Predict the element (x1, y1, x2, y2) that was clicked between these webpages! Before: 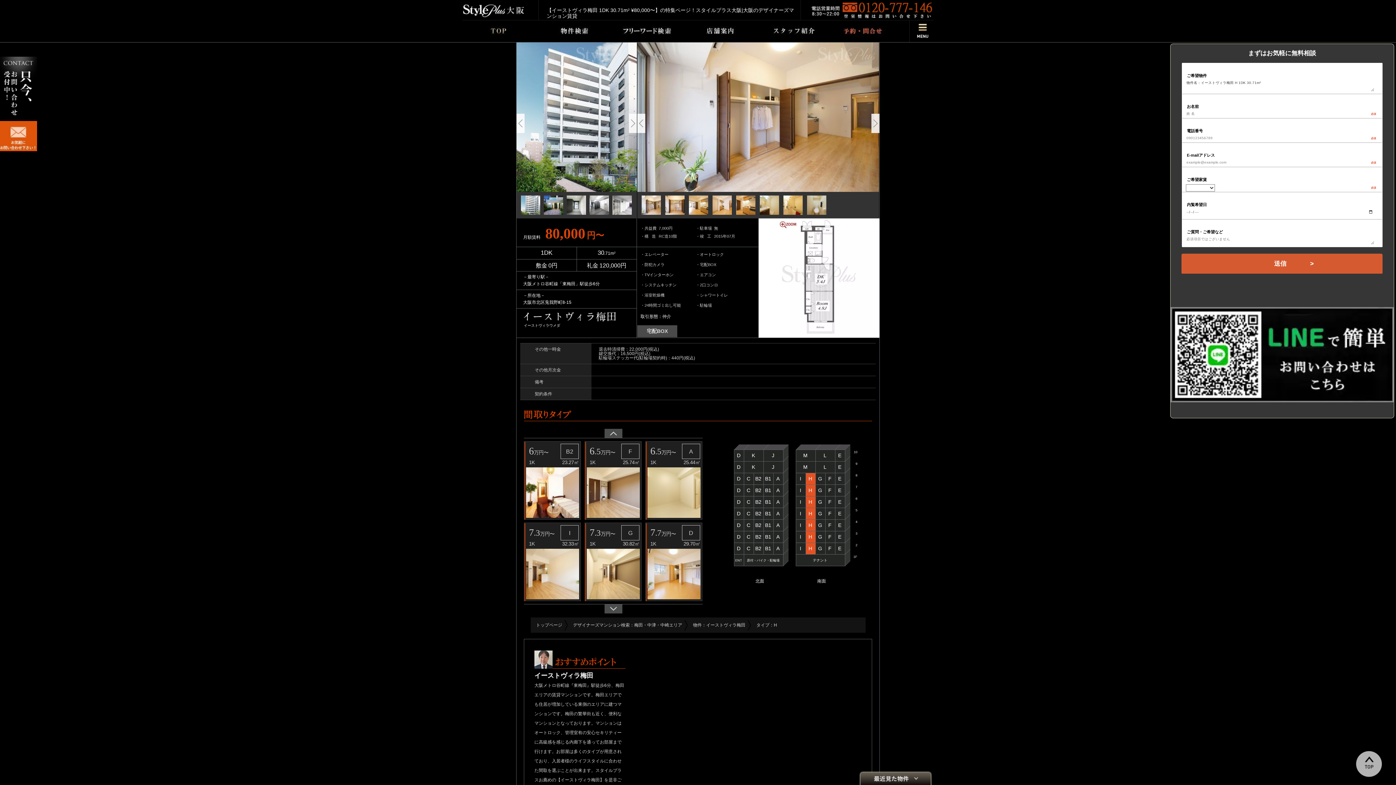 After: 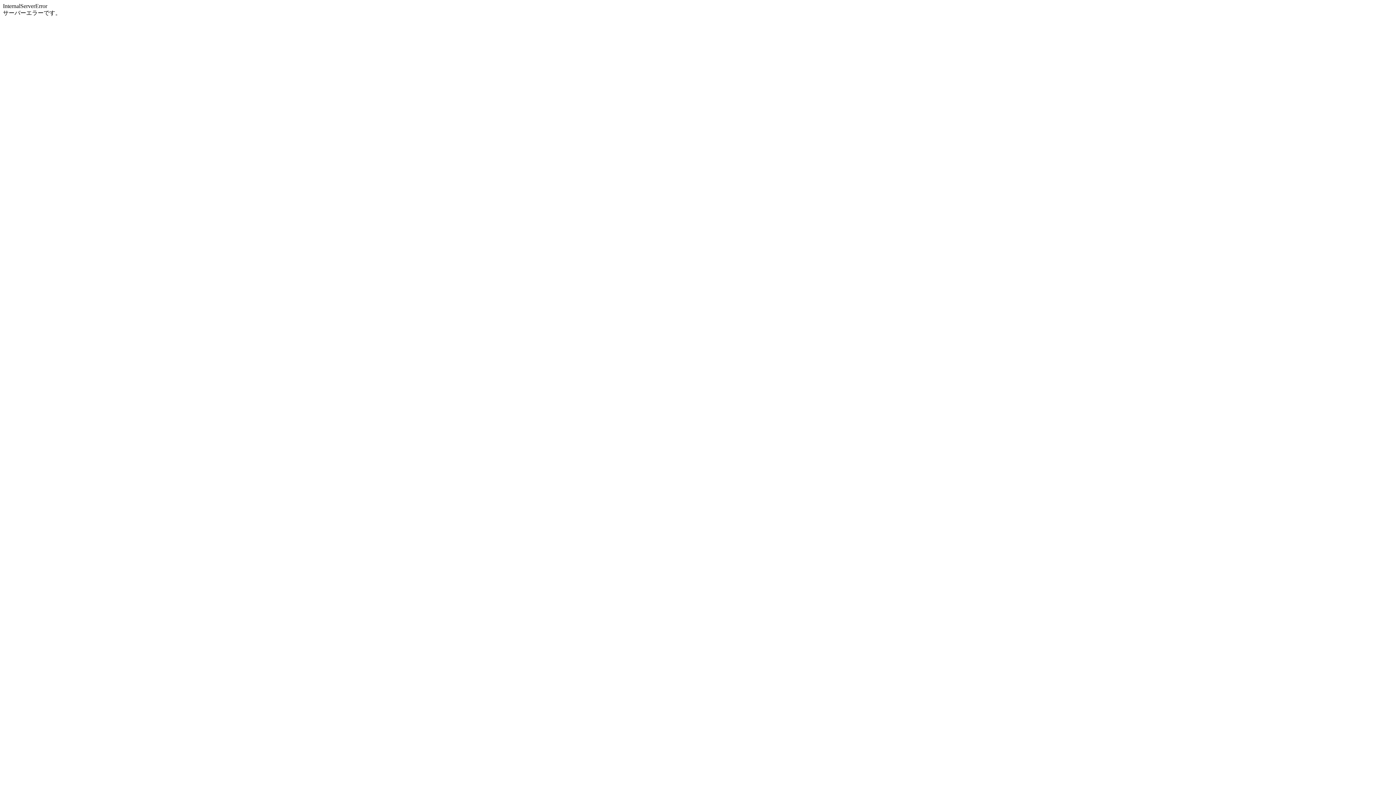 Action: bbox: (1170, 307, 1394, 402)